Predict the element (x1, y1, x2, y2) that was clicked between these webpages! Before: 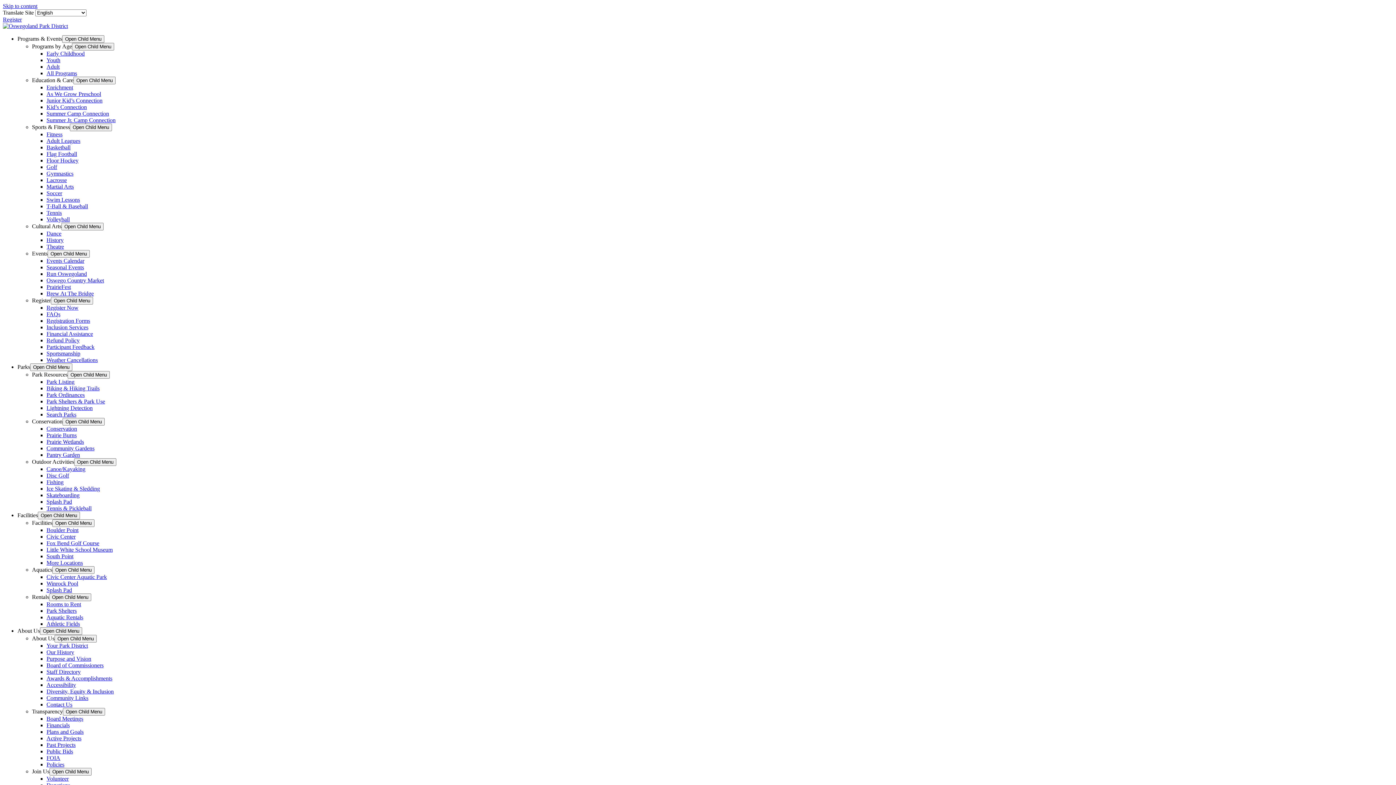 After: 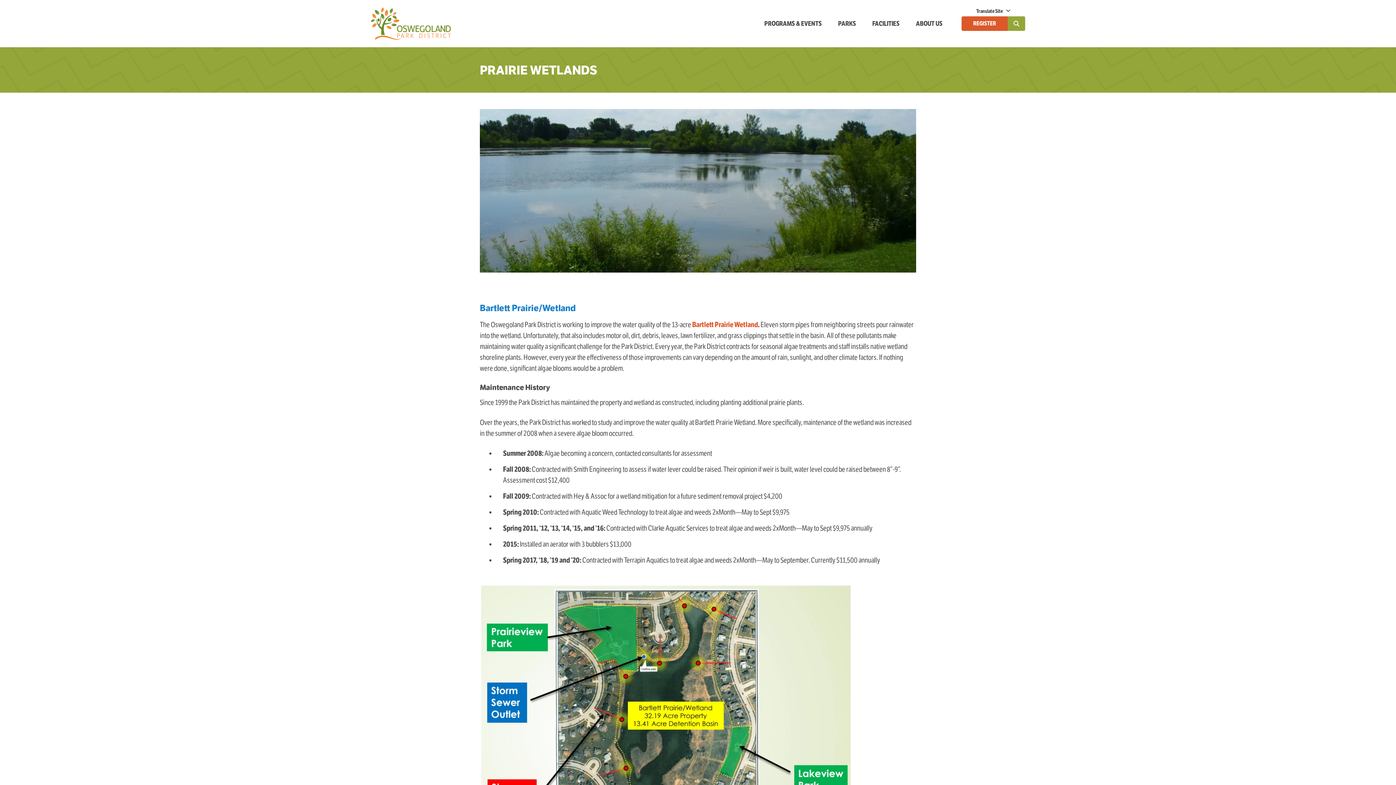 Action: label: Prairie Wetlands bbox: (46, 438, 84, 445)